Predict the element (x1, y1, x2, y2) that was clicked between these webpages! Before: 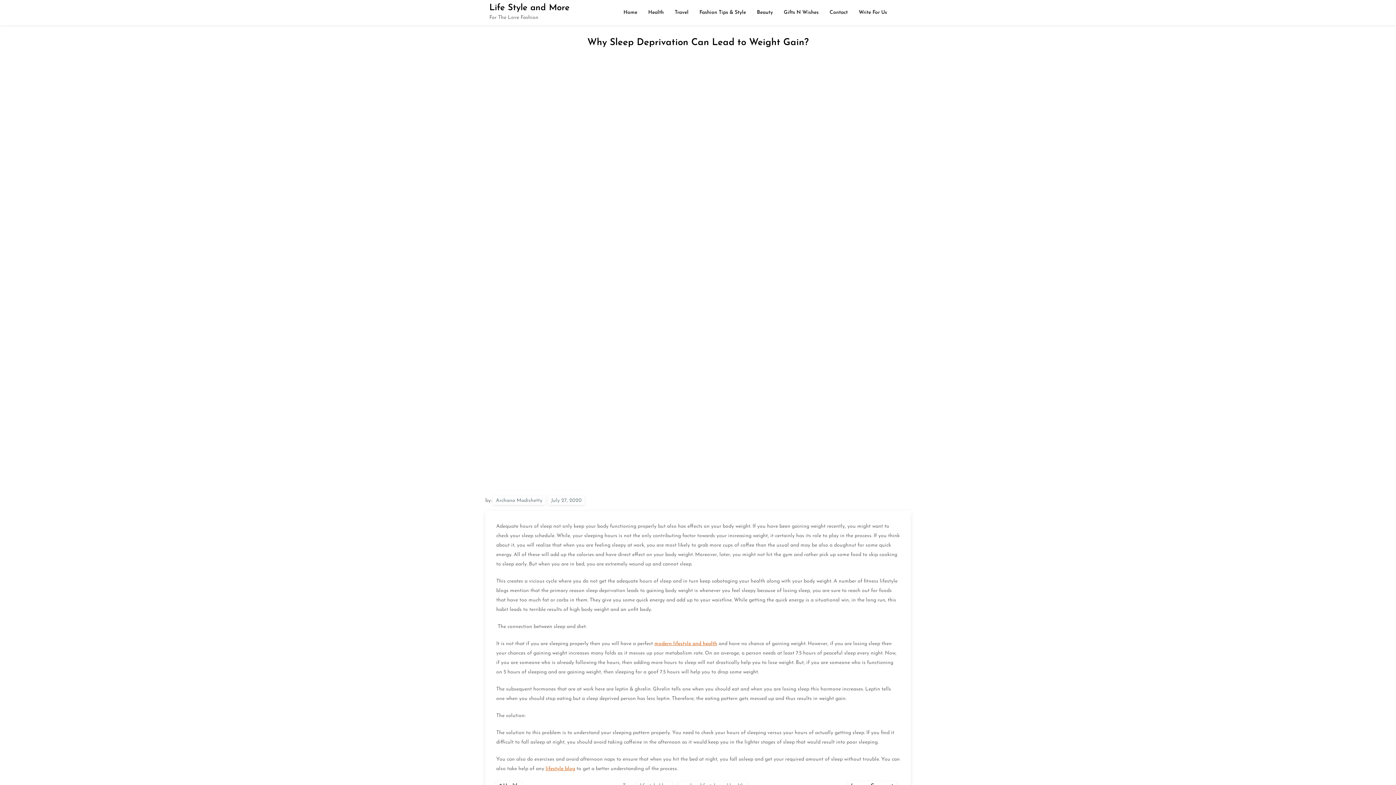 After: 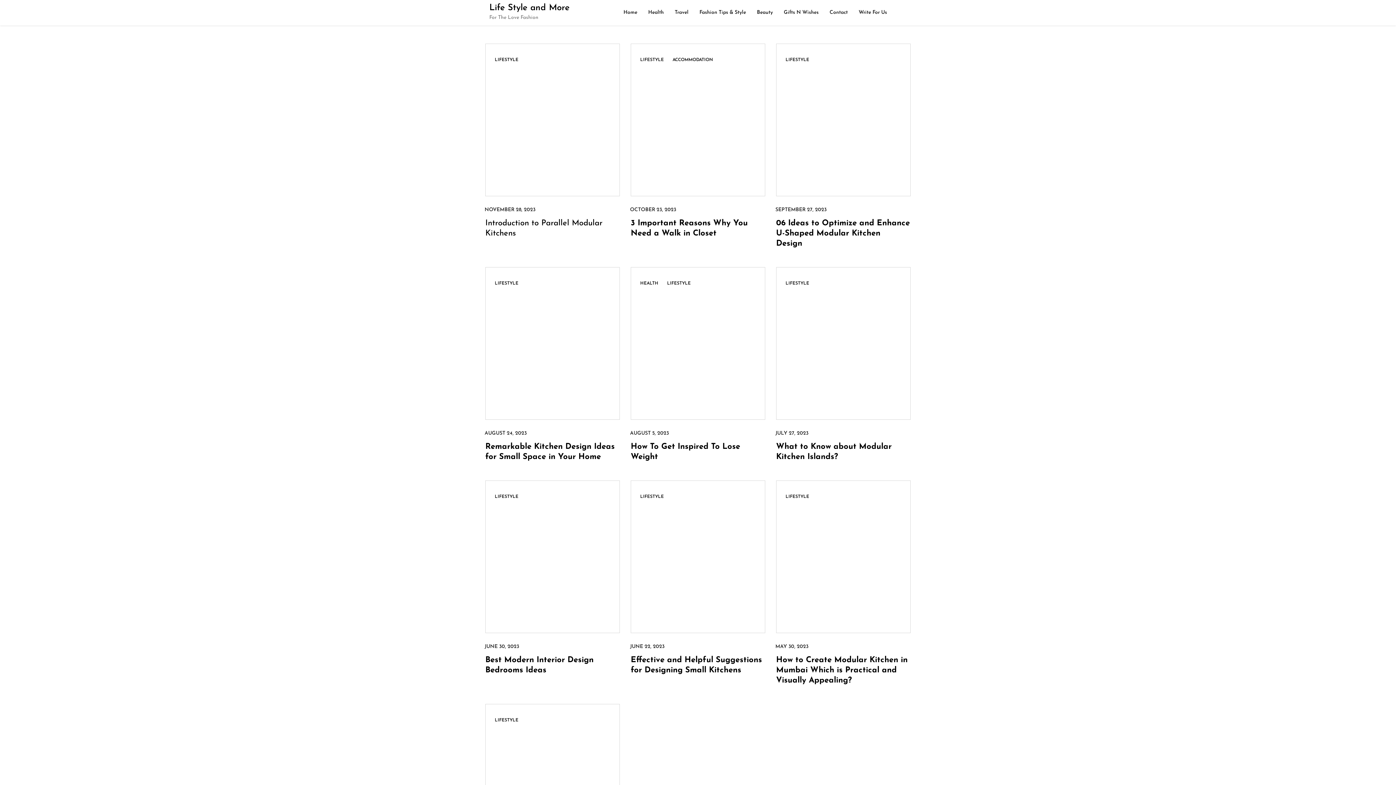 Action: label: lifestyle blog bbox: (545, 766, 575, 772)